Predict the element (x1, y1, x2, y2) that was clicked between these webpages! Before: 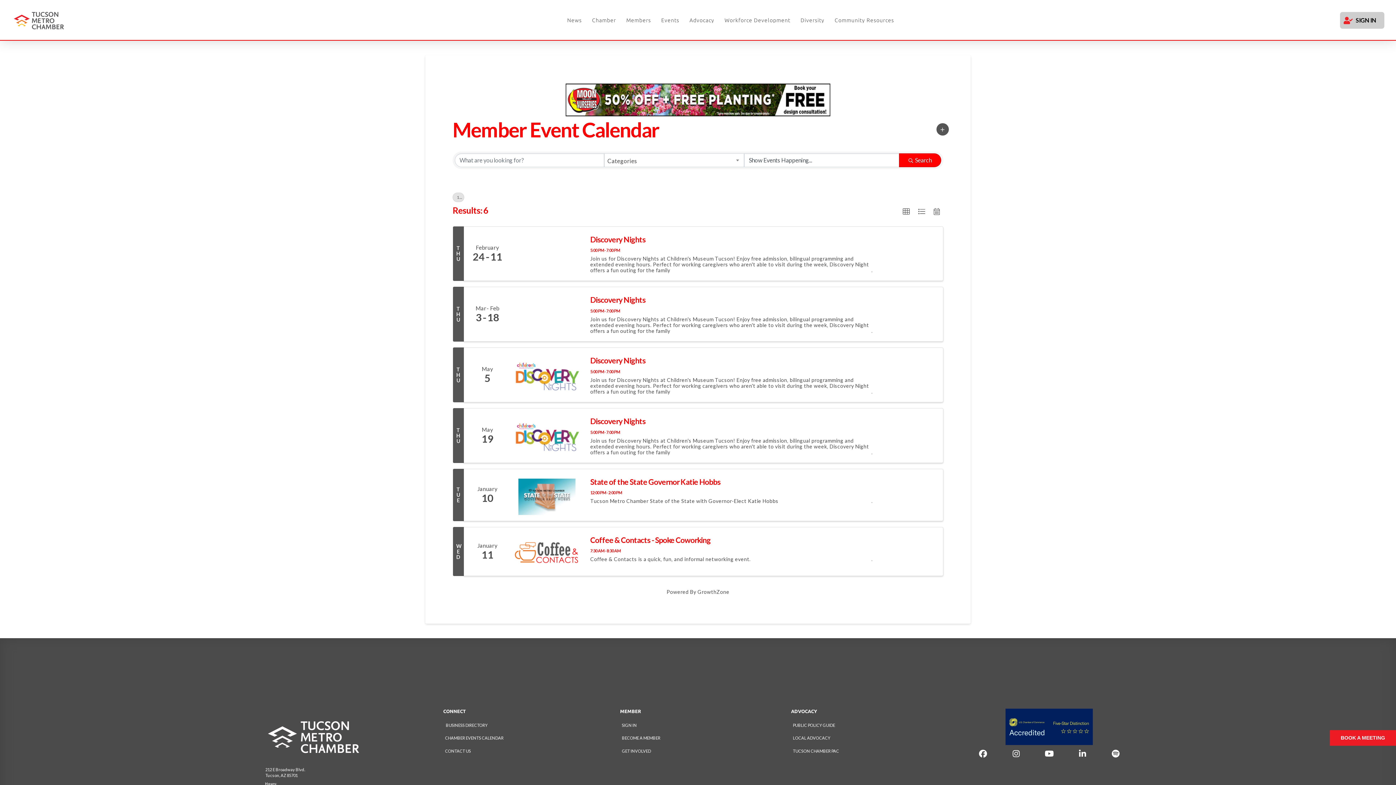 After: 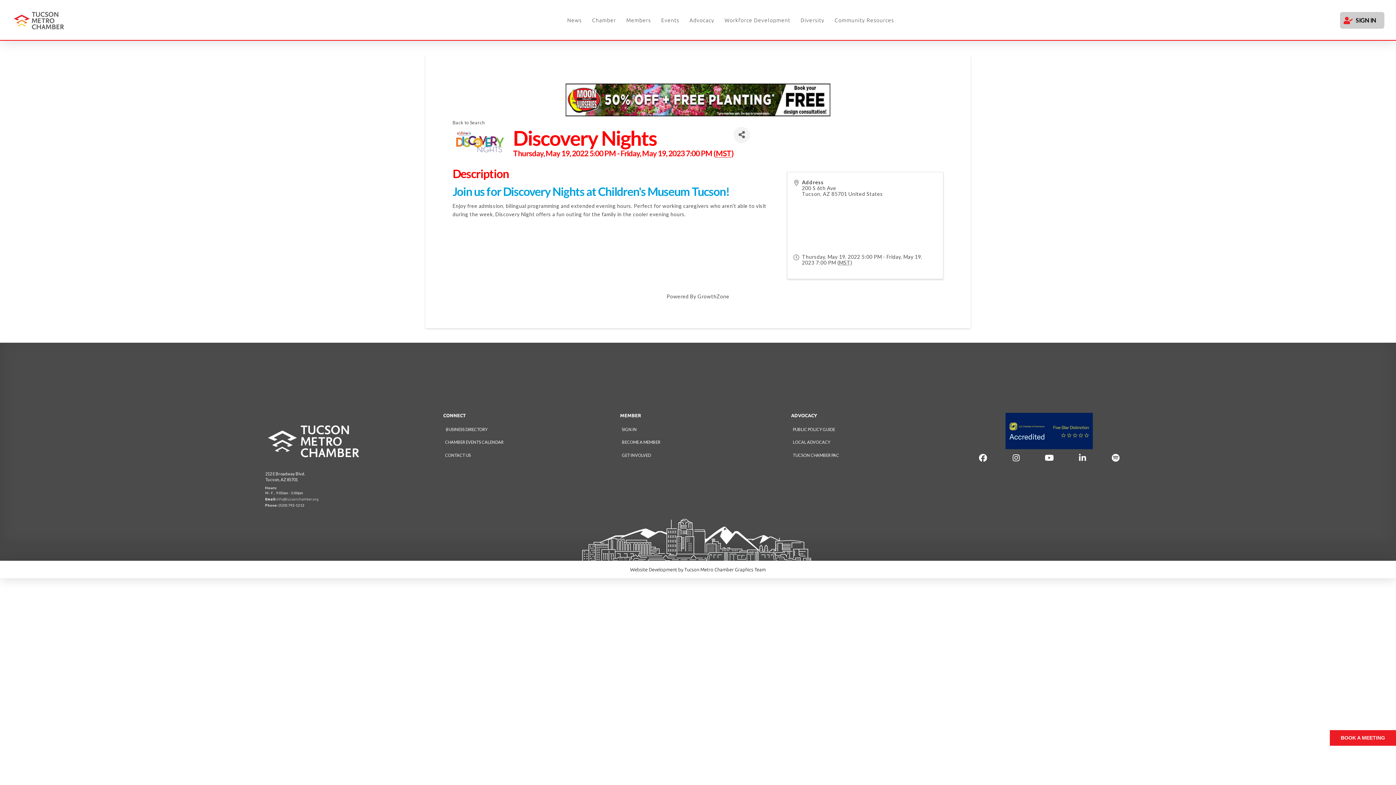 Action: label: Discovery Nights bbox: (590, 415, 645, 426)